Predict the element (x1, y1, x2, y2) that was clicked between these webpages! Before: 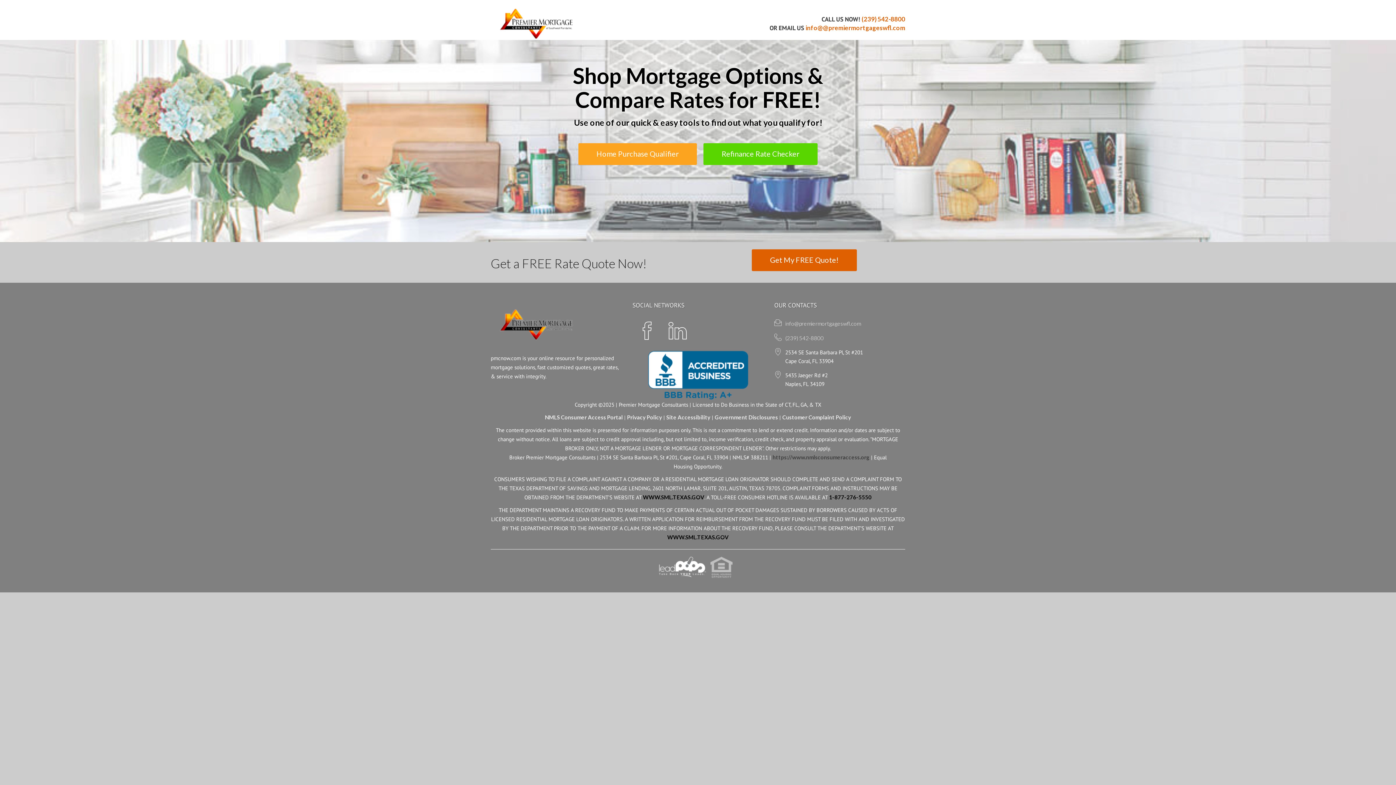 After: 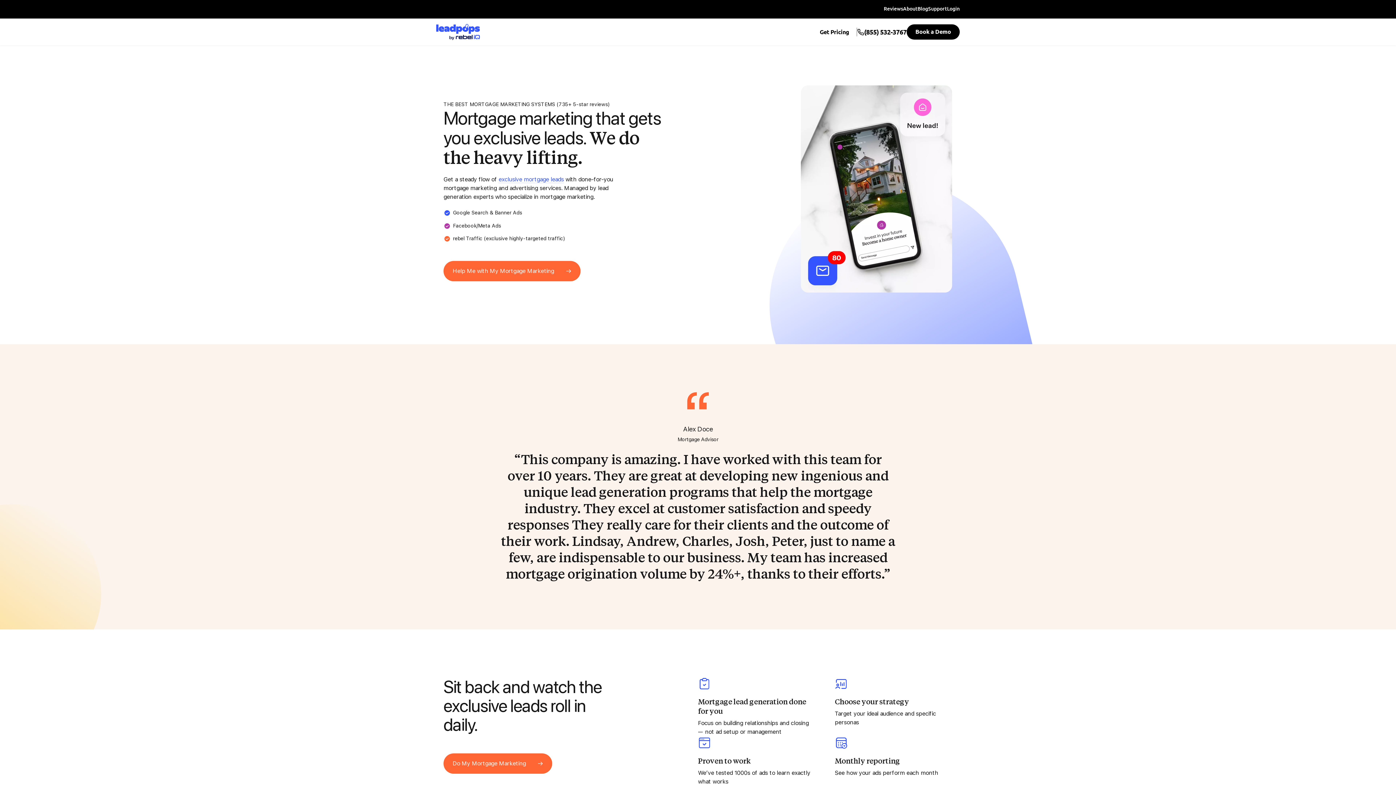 Action: bbox: (659, 563, 706, 570)